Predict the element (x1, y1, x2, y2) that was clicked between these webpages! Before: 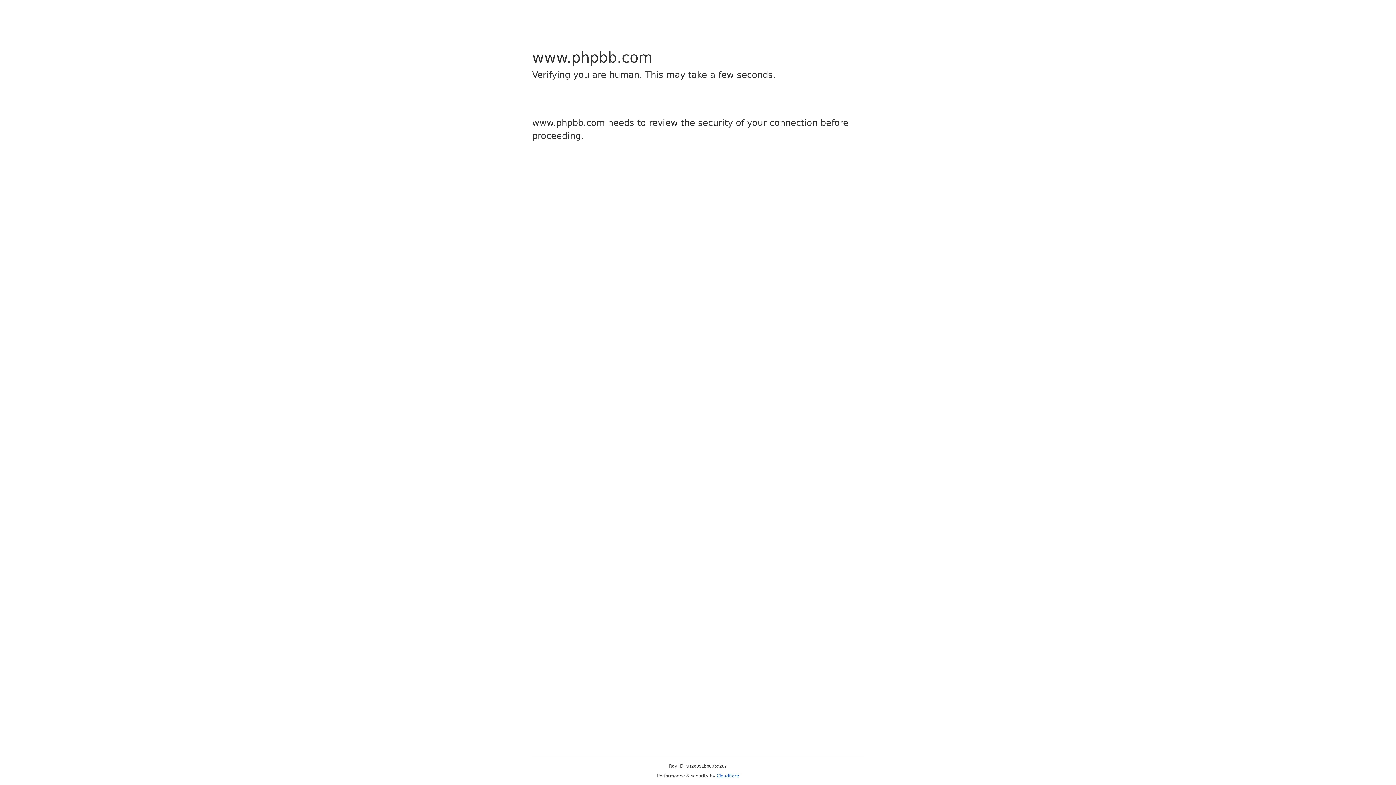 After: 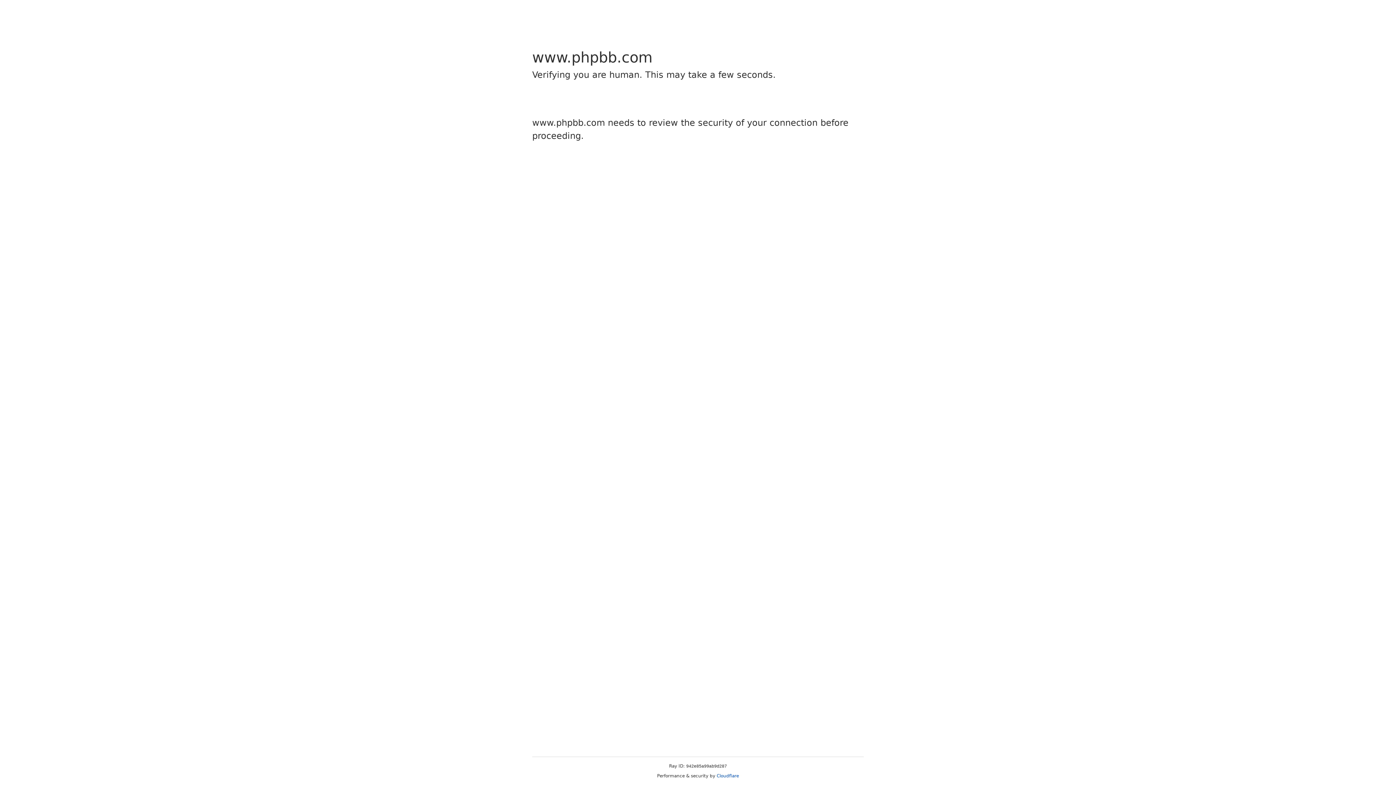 Action: bbox: (716, 773, 739, 778) label: Cloudflare